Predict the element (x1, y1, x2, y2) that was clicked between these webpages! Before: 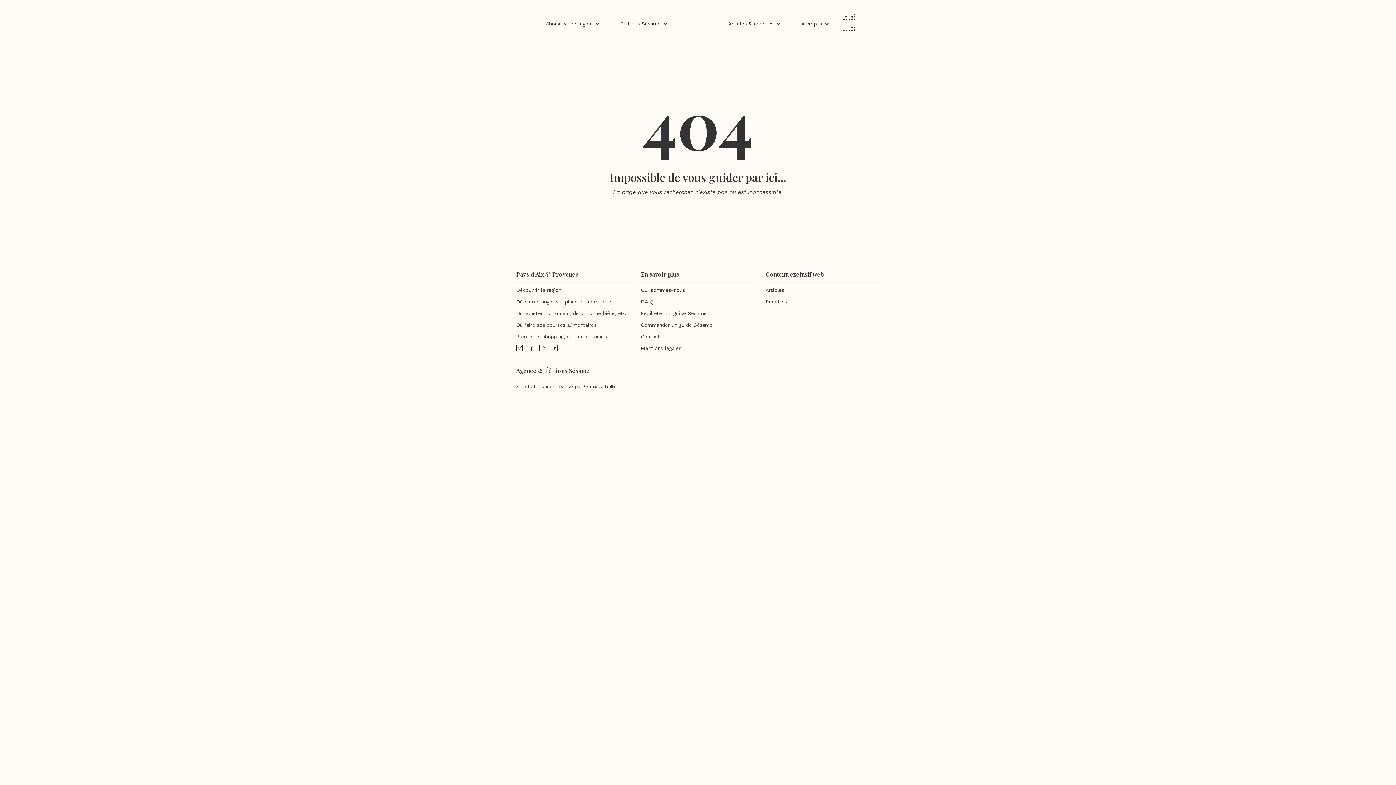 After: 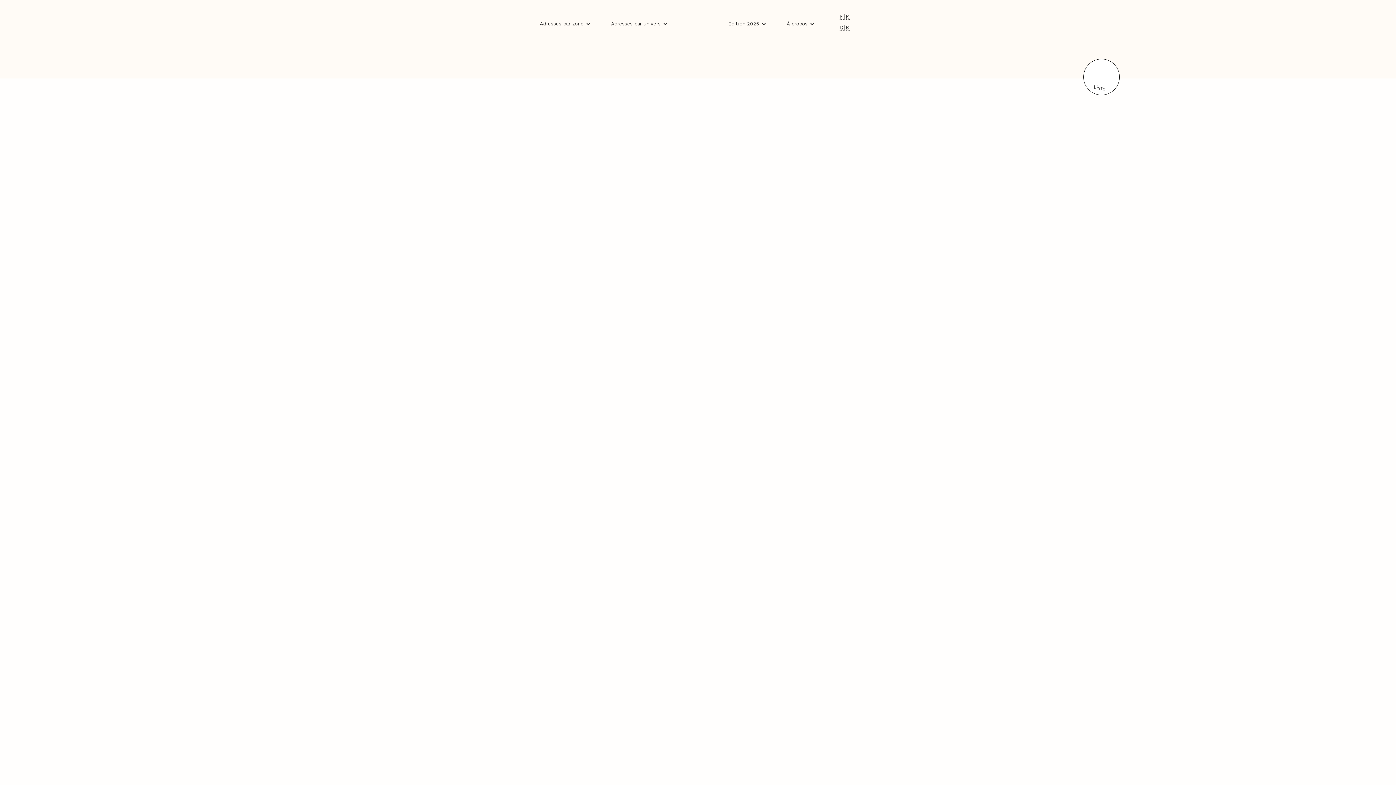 Action: bbox: (516, 321, 630, 329) label: Où faire ses courses alimentaires